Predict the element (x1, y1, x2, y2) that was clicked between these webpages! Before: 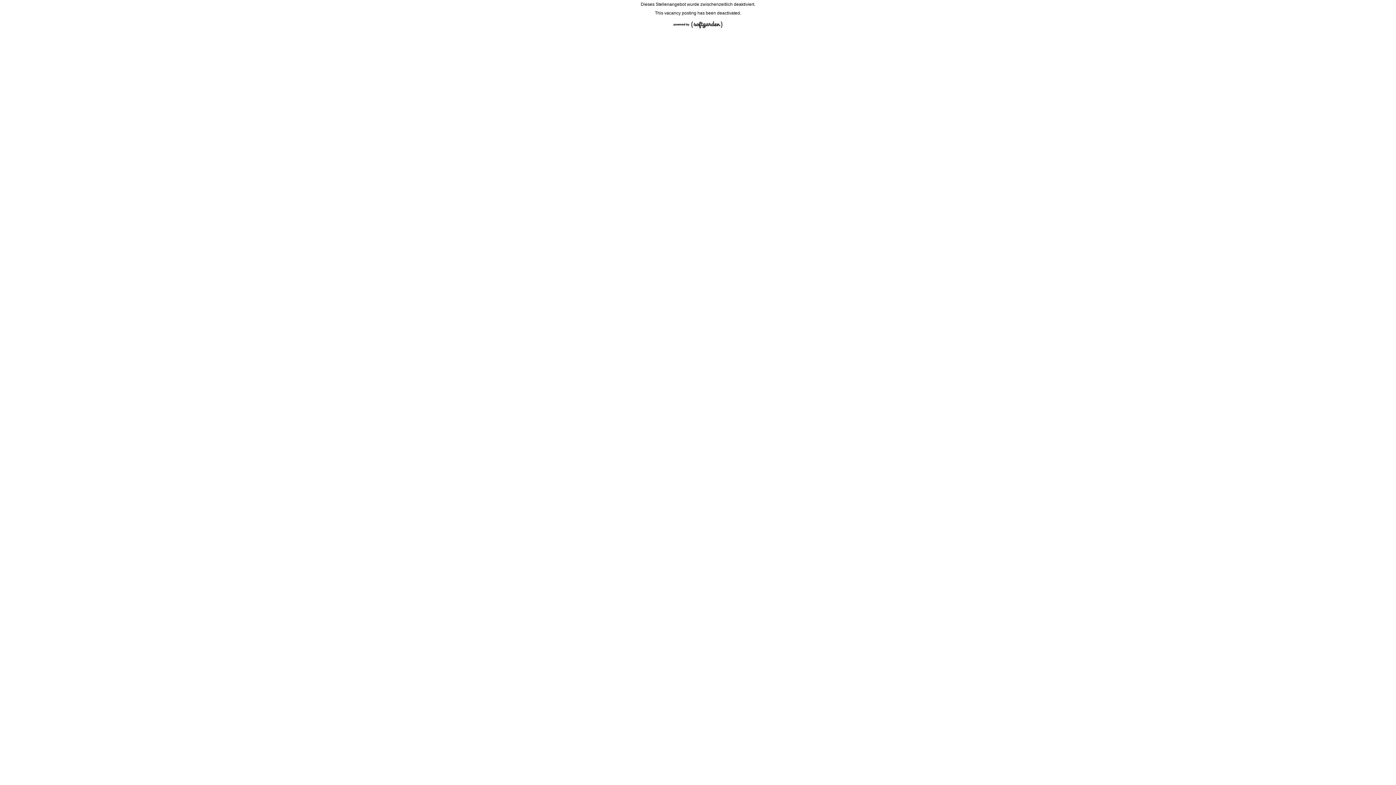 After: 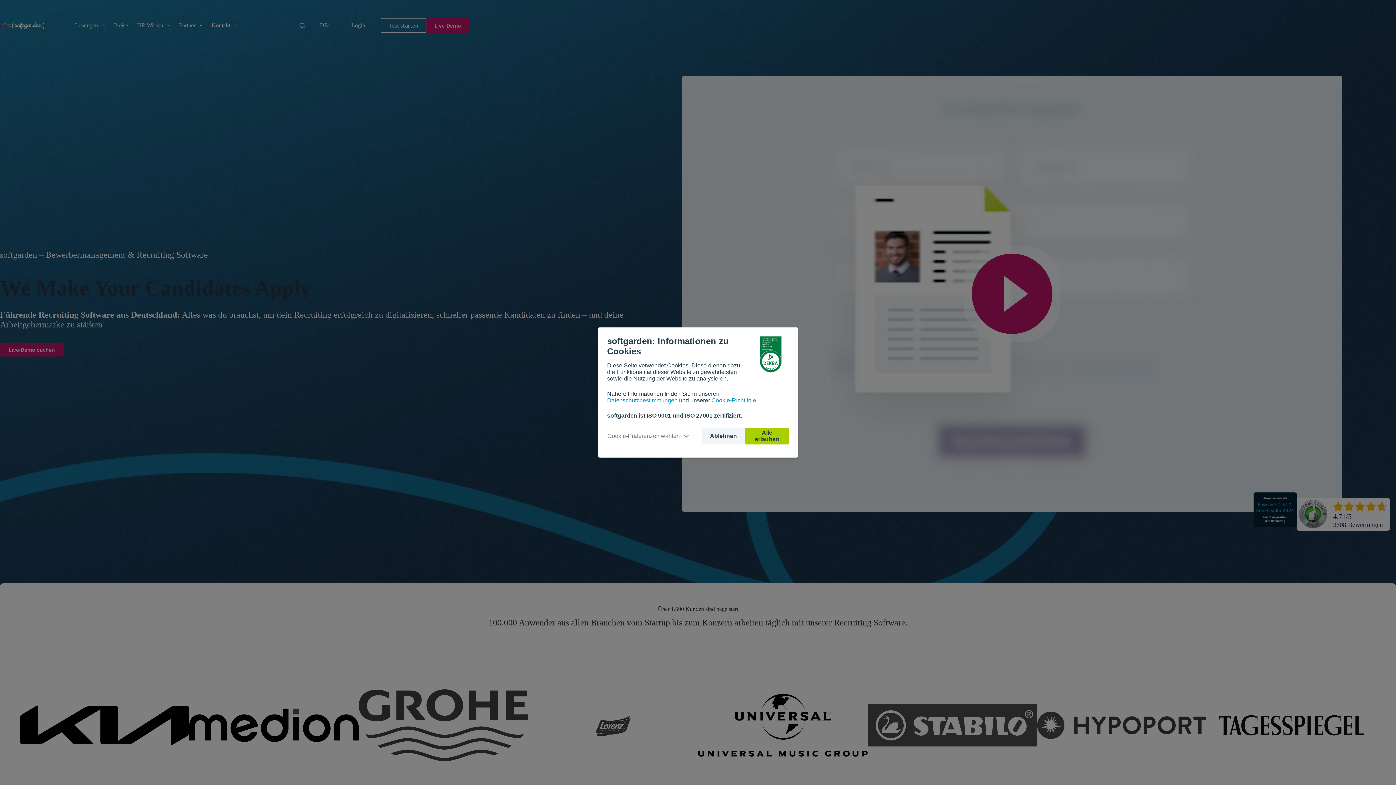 Action: bbox: (670, 28, 726, 33)